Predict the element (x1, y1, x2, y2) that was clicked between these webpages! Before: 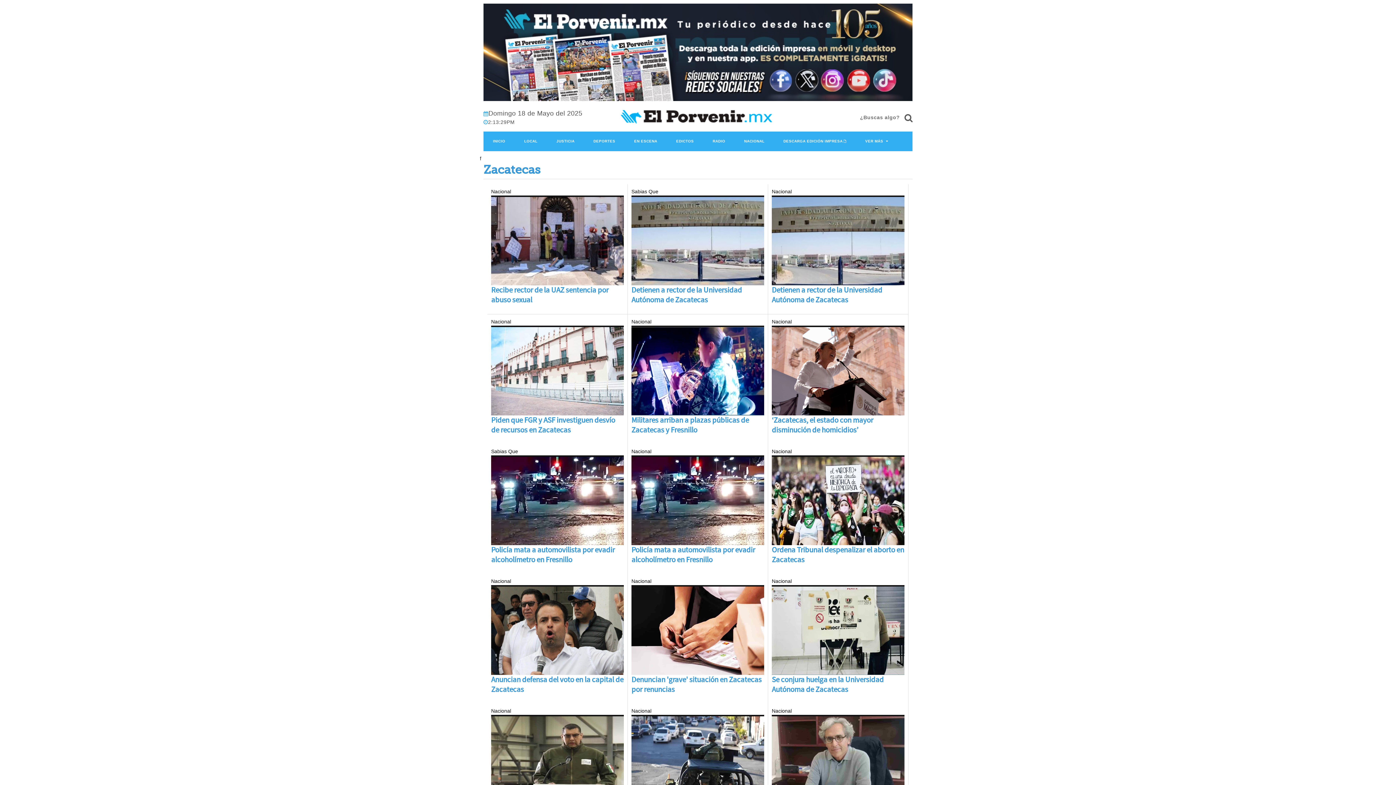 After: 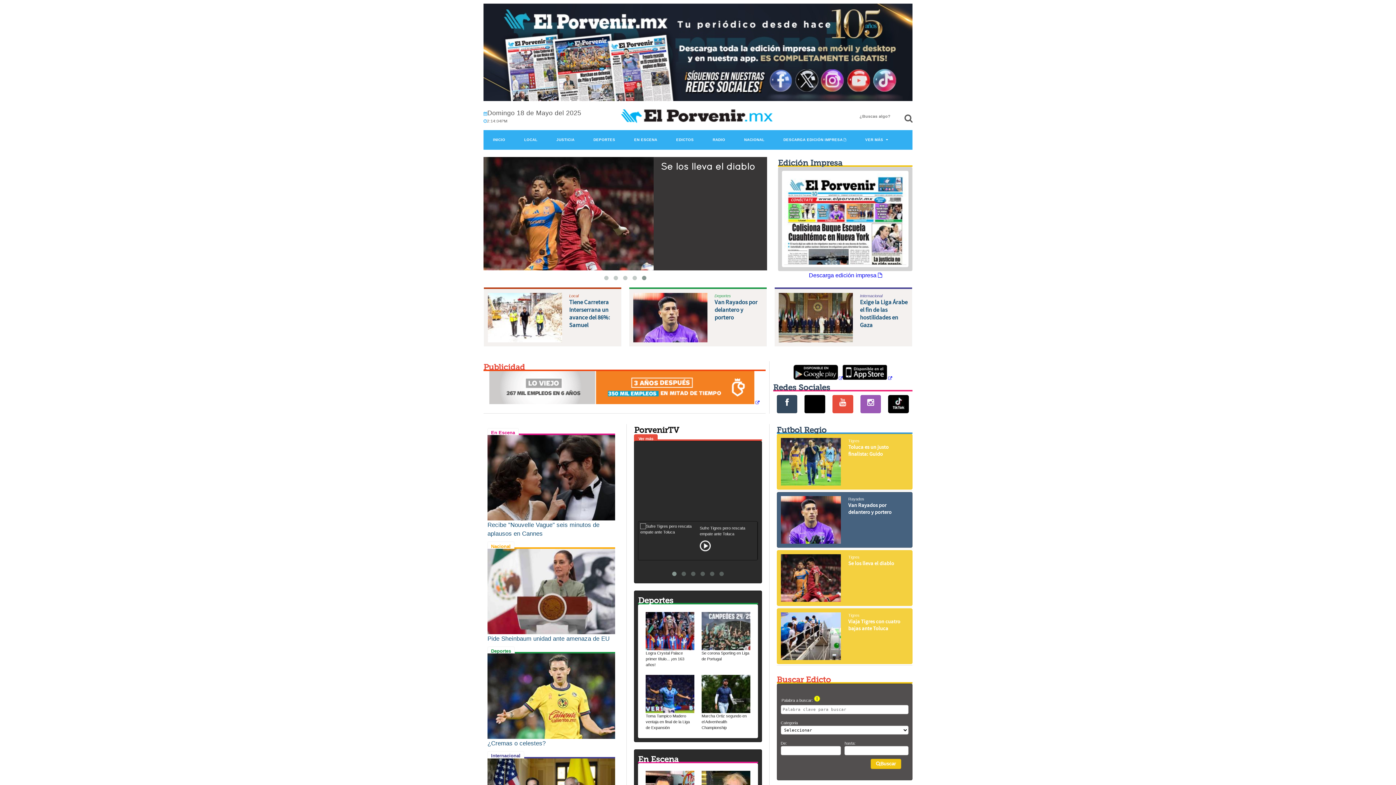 Action: bbox: (483, 131, 514, 151) label: INICIO